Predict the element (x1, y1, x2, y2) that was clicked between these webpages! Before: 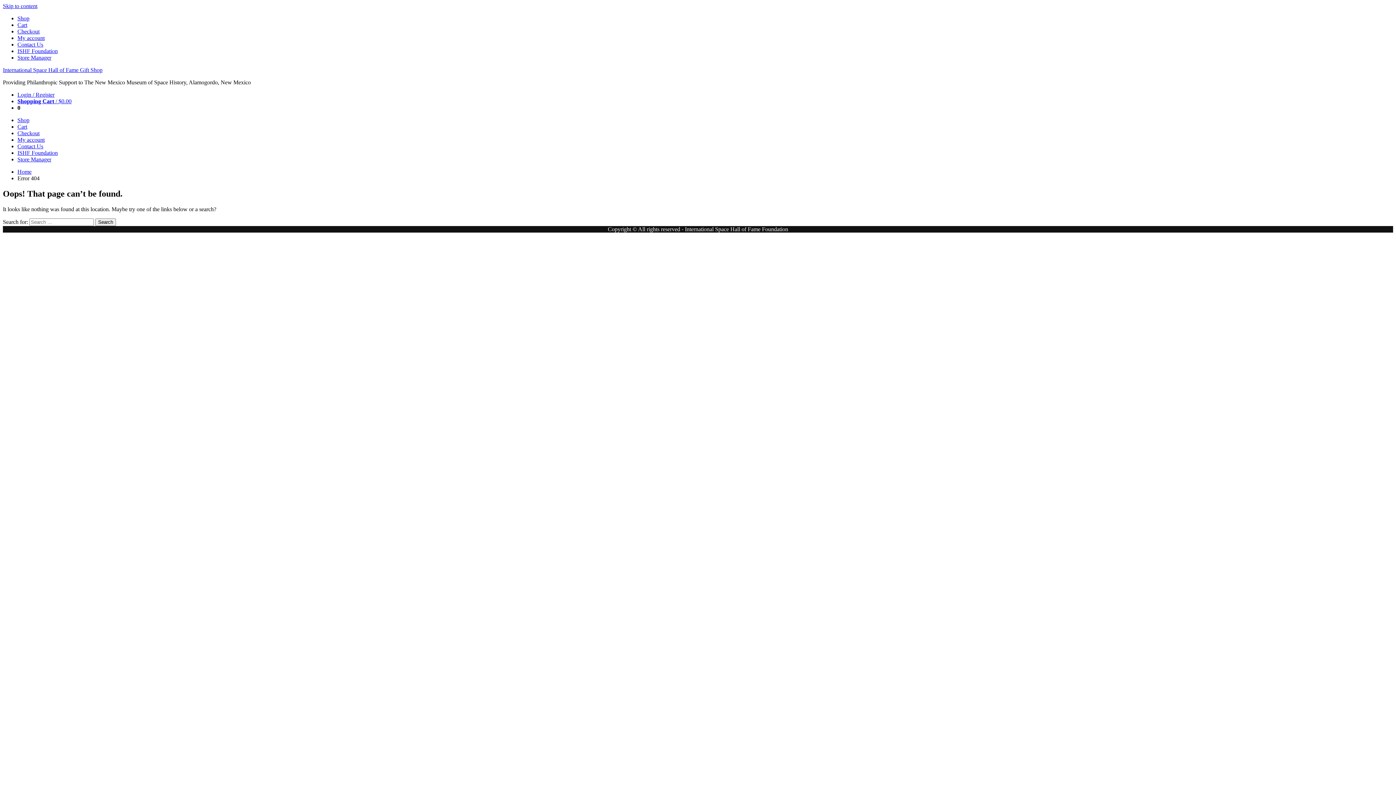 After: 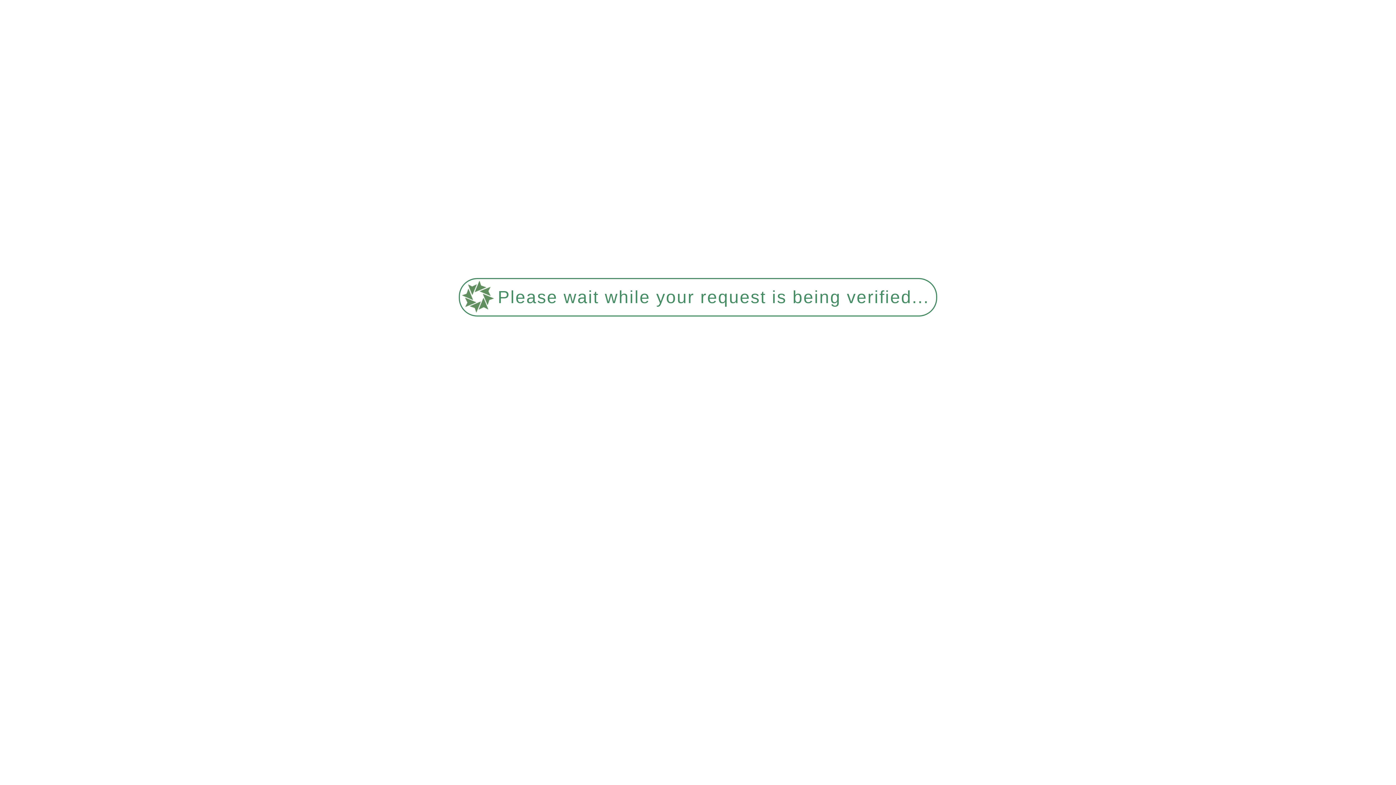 Action: label: Store Manager bbox: (17, 156, 51, 162)